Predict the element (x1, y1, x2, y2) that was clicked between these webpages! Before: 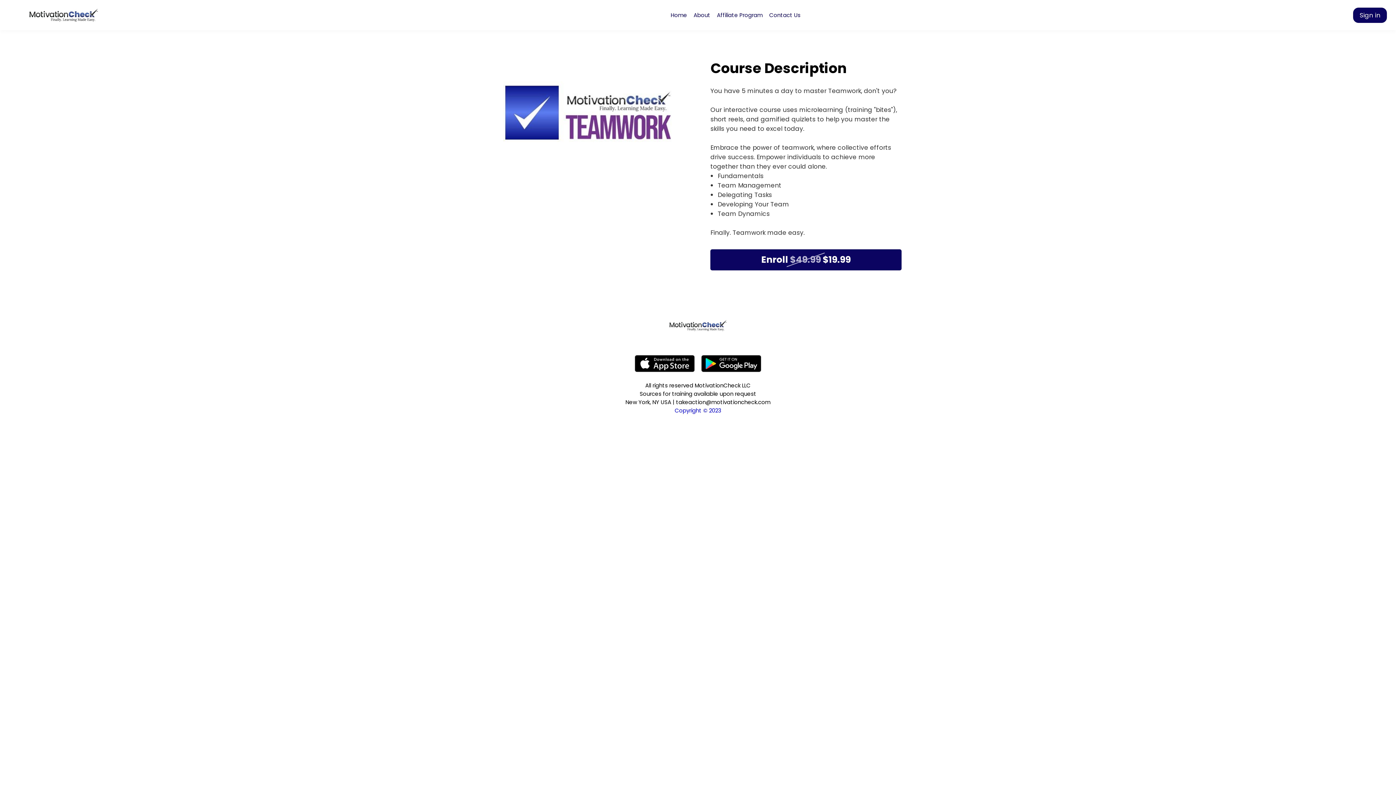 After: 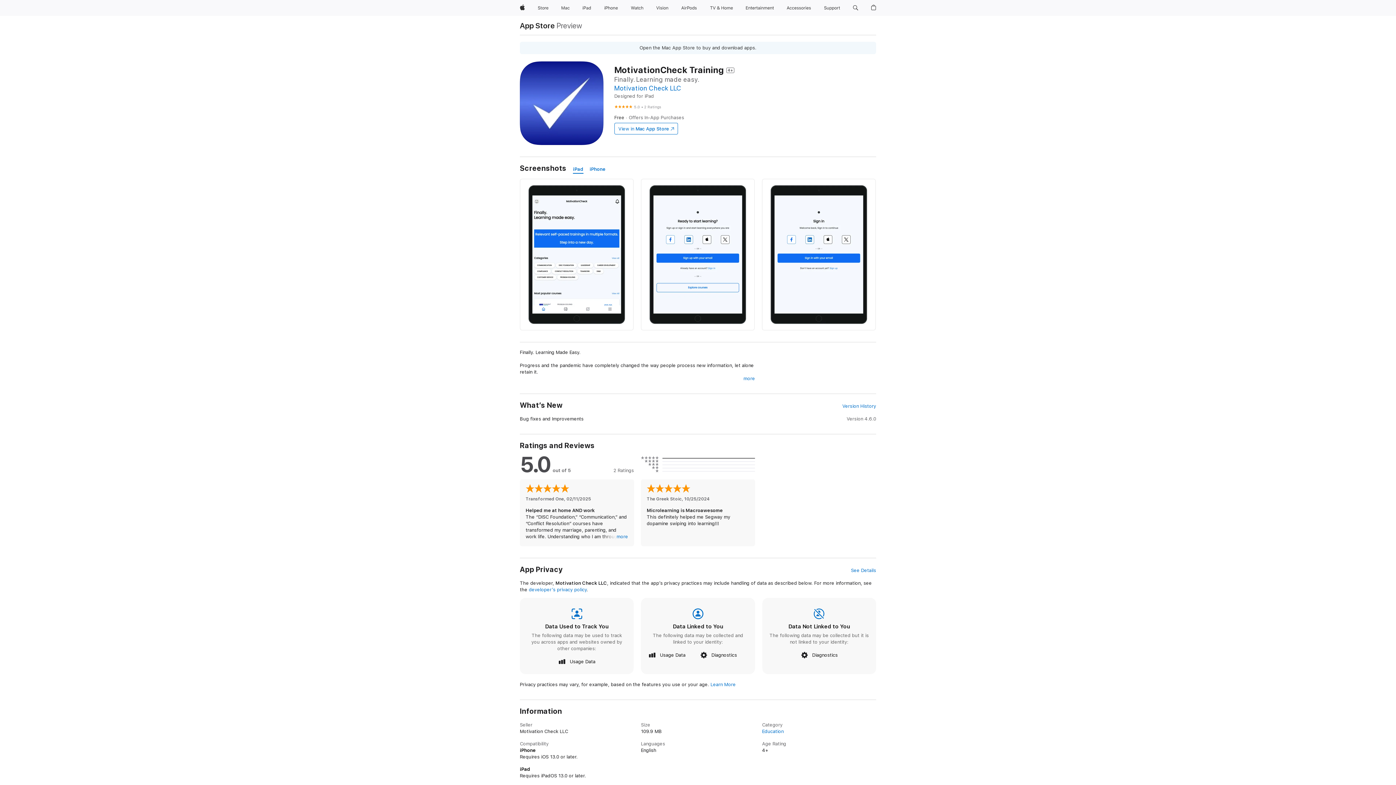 Action: bbox: (634, 355, 694, 372)